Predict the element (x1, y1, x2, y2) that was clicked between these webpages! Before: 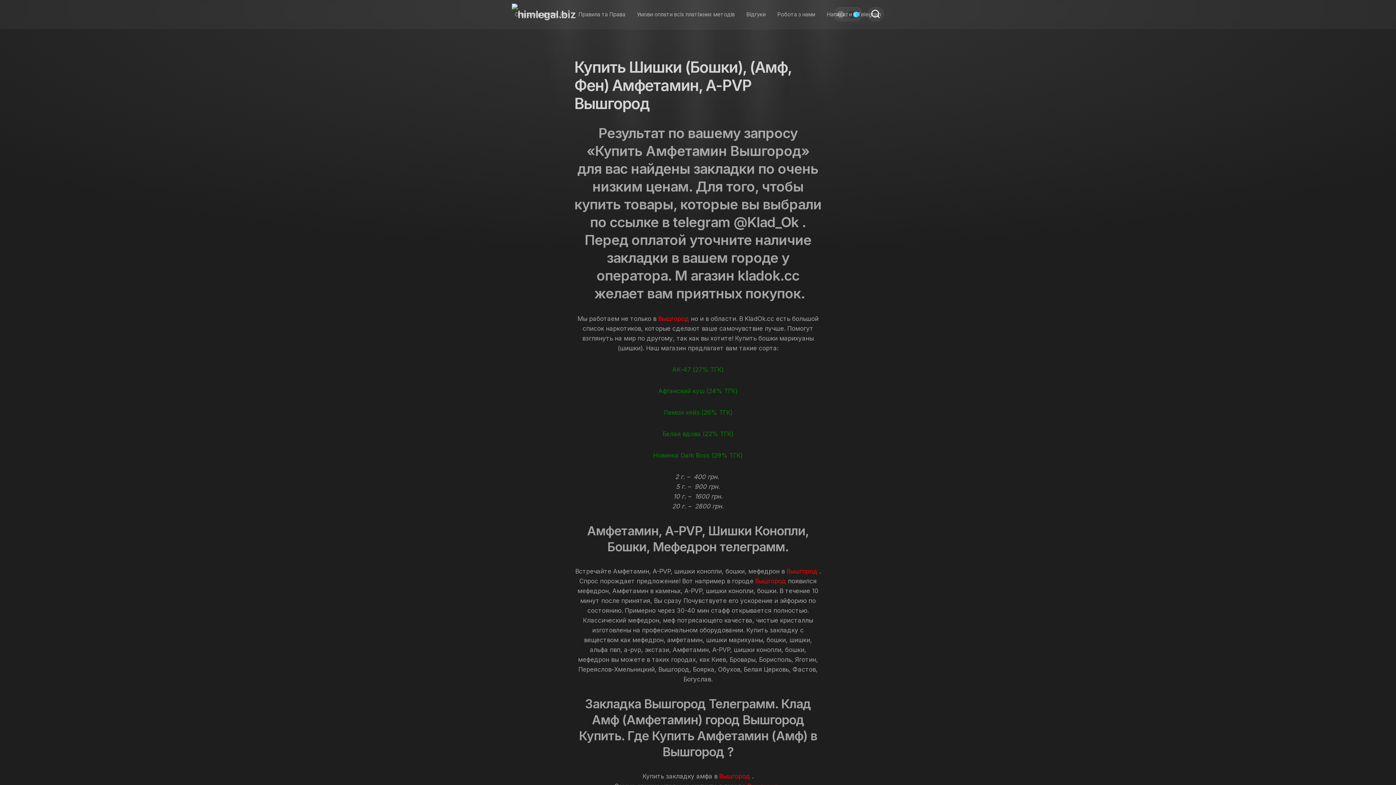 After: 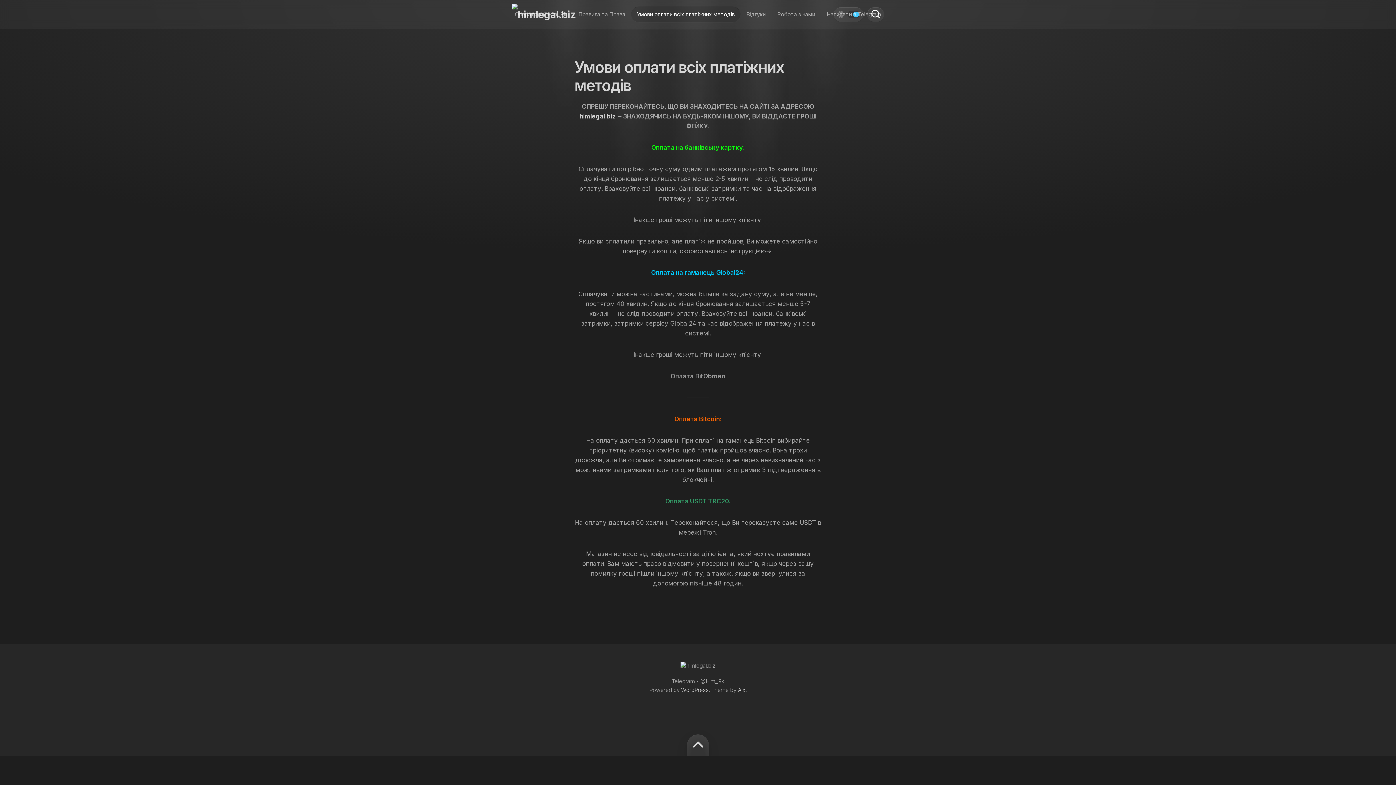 Action: label: Умови оплати всіх платіжних методів bbox: (637, 10, 734, 18)